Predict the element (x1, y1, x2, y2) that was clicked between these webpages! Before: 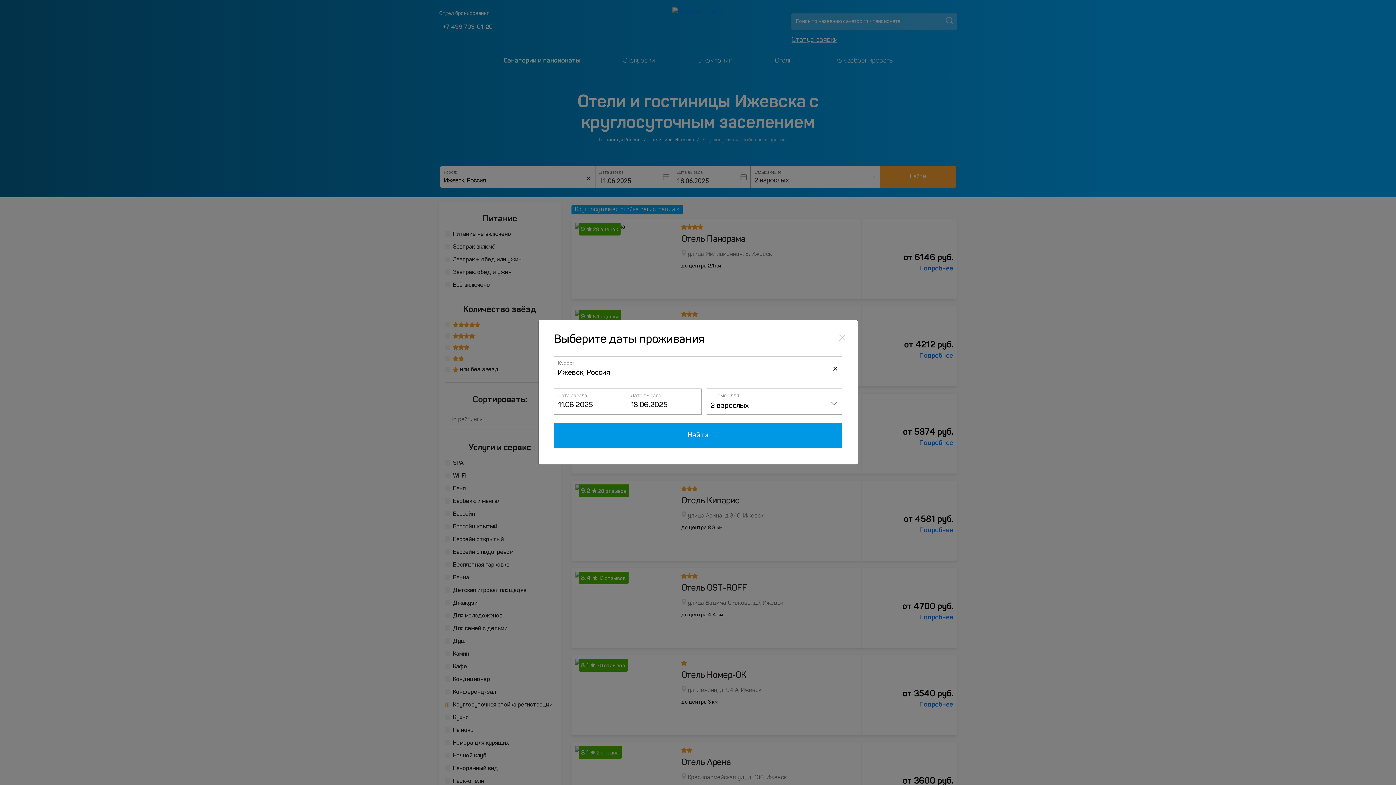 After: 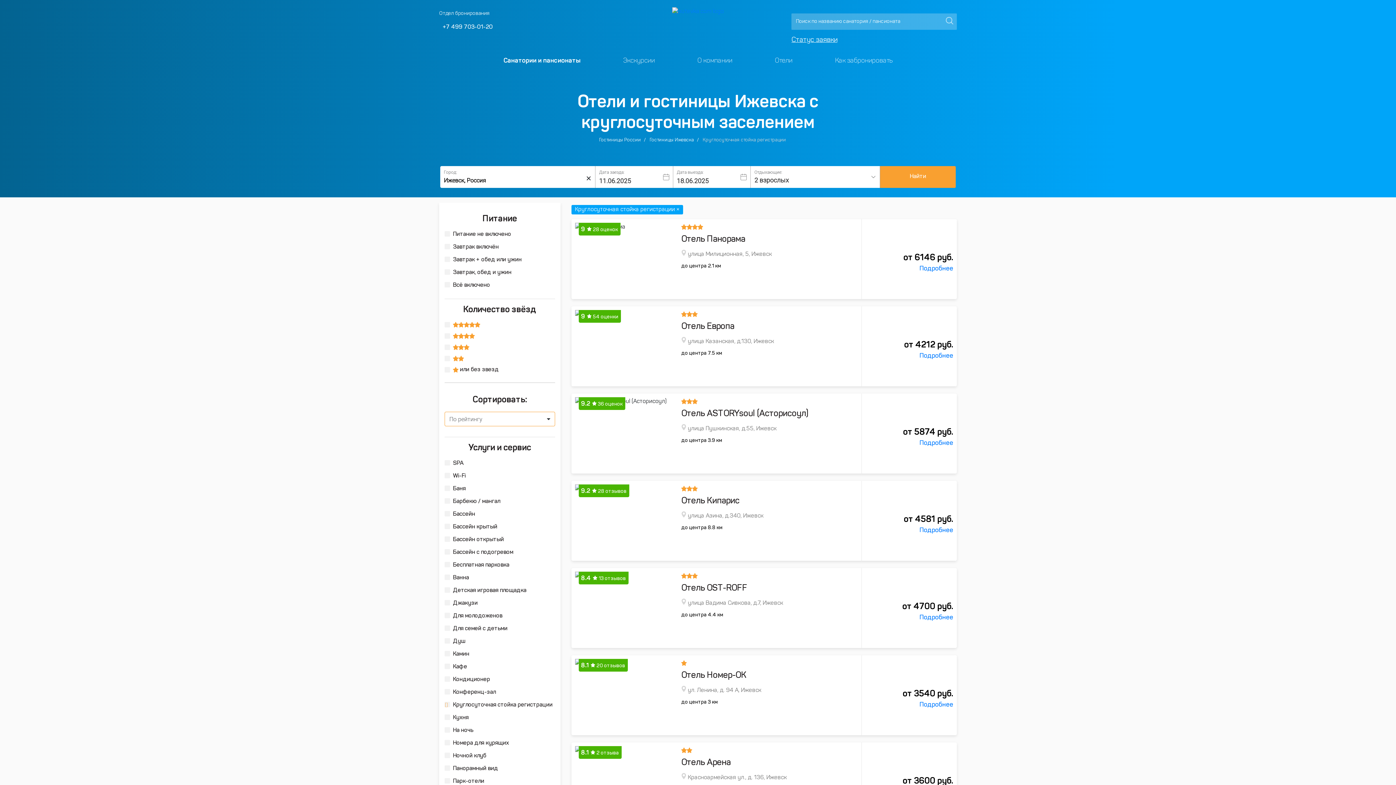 Action: bbox: (838, 325, 846, 350) label: Close